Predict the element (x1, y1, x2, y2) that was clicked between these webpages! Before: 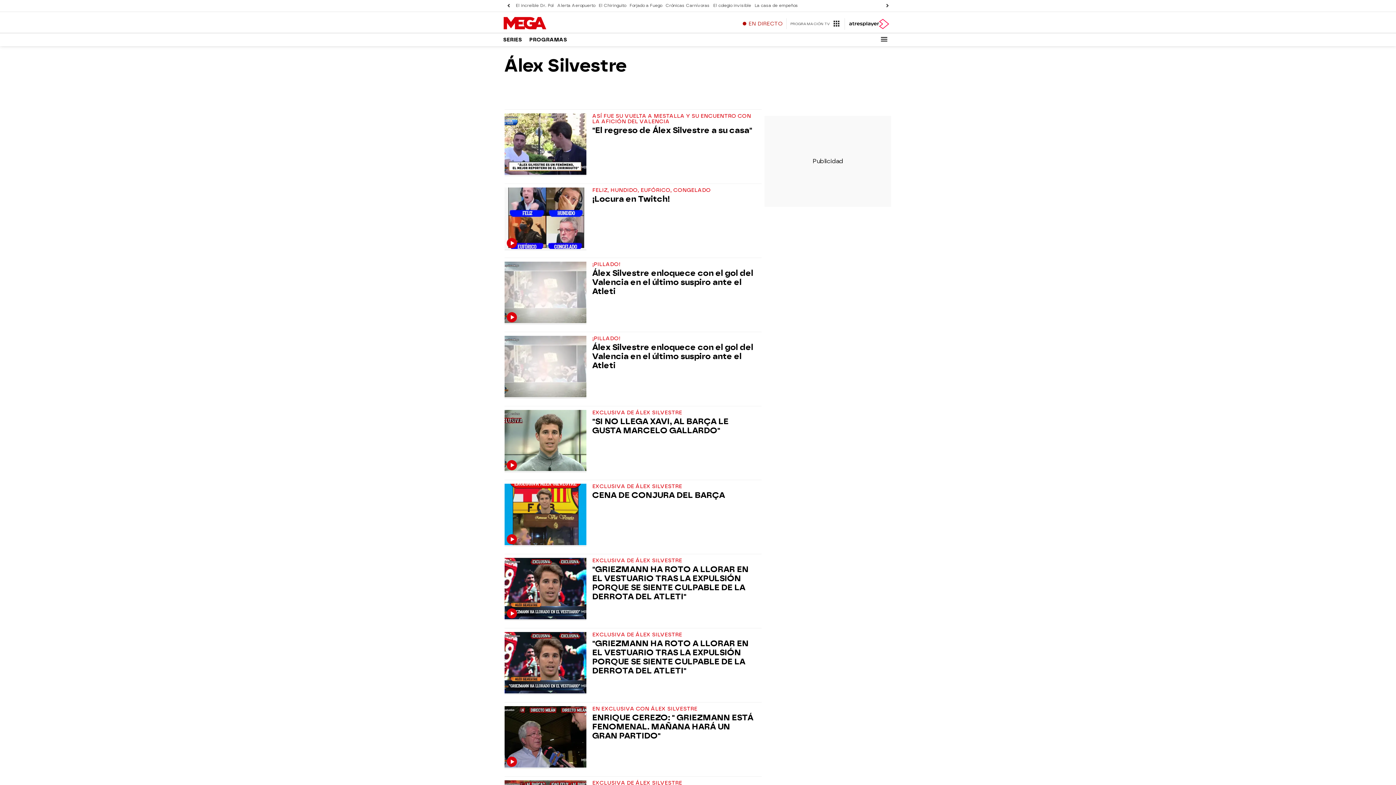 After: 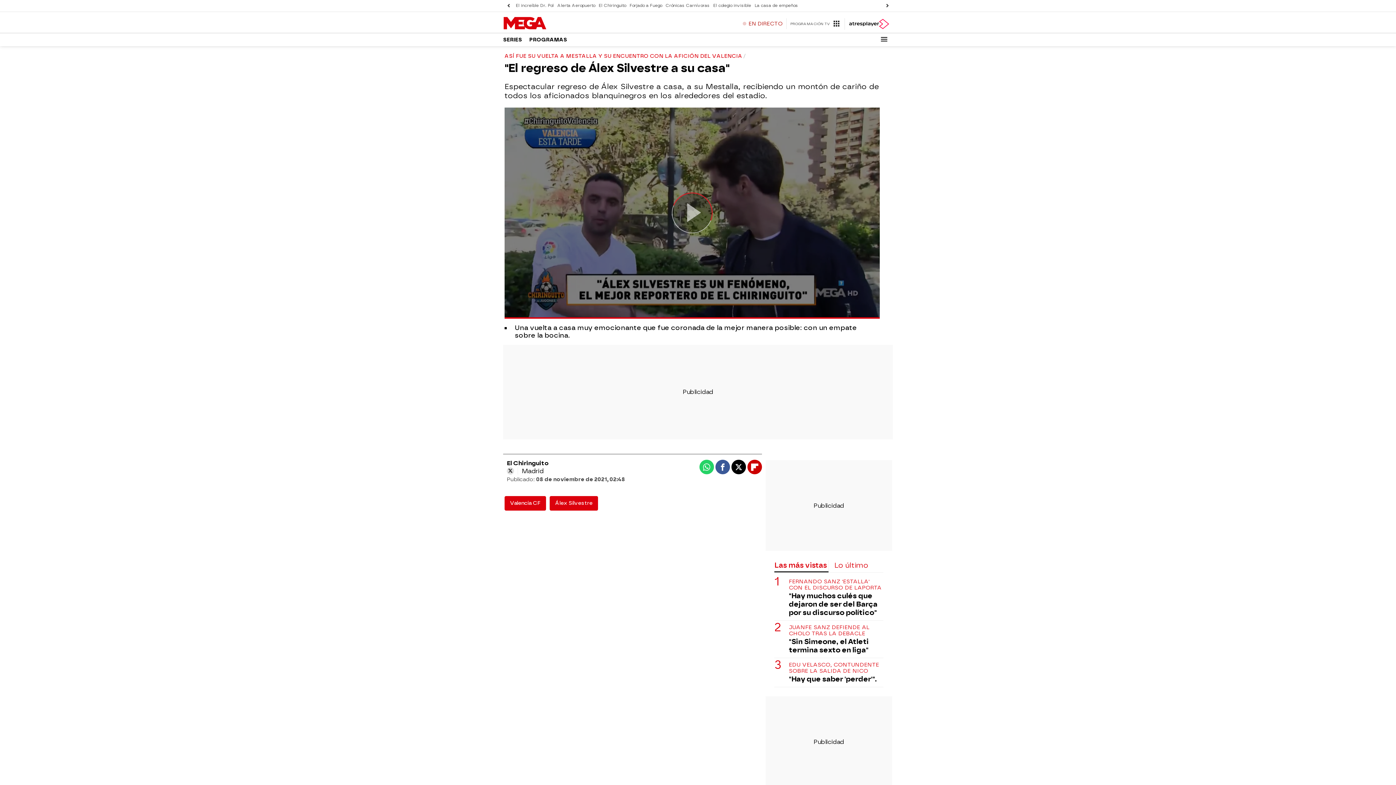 Action: bbox: (504, 113, 589, 176)